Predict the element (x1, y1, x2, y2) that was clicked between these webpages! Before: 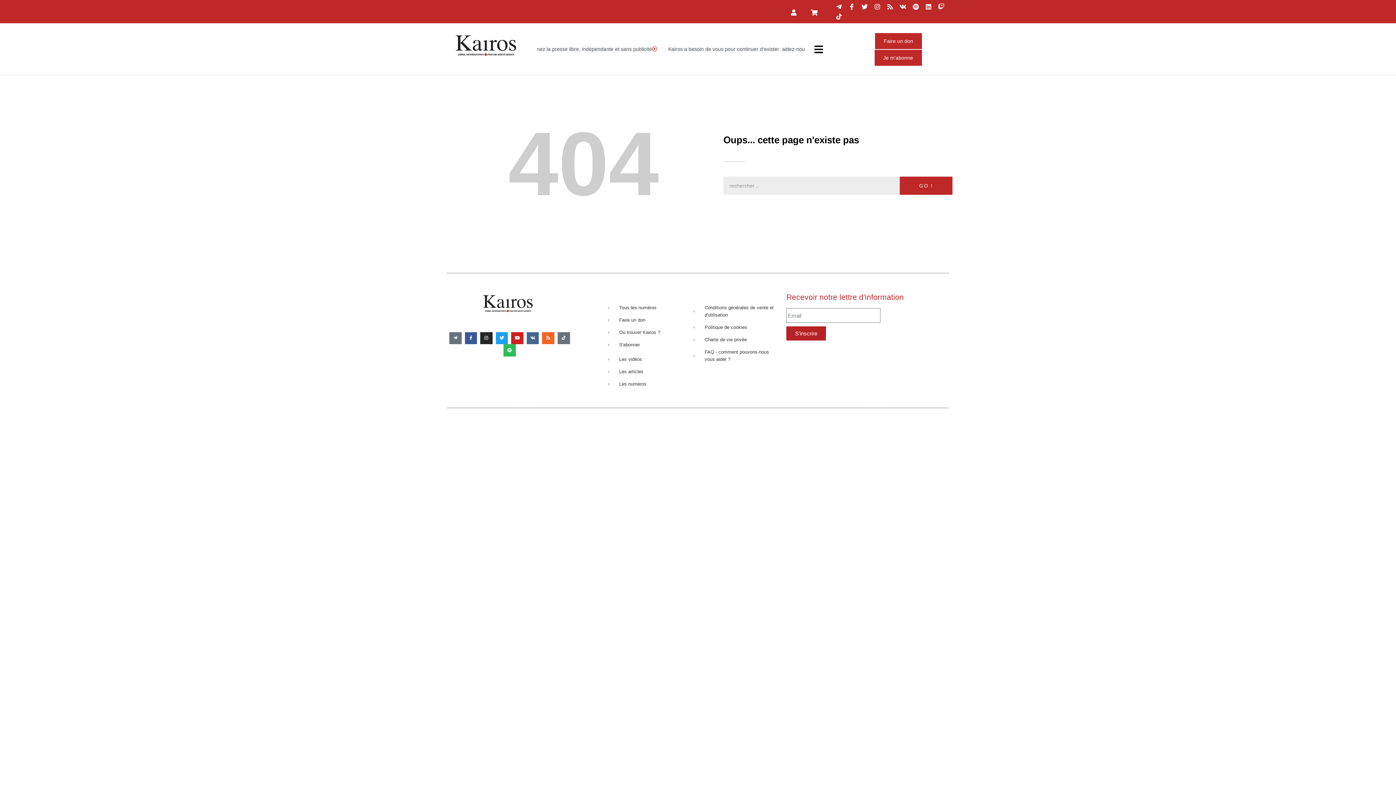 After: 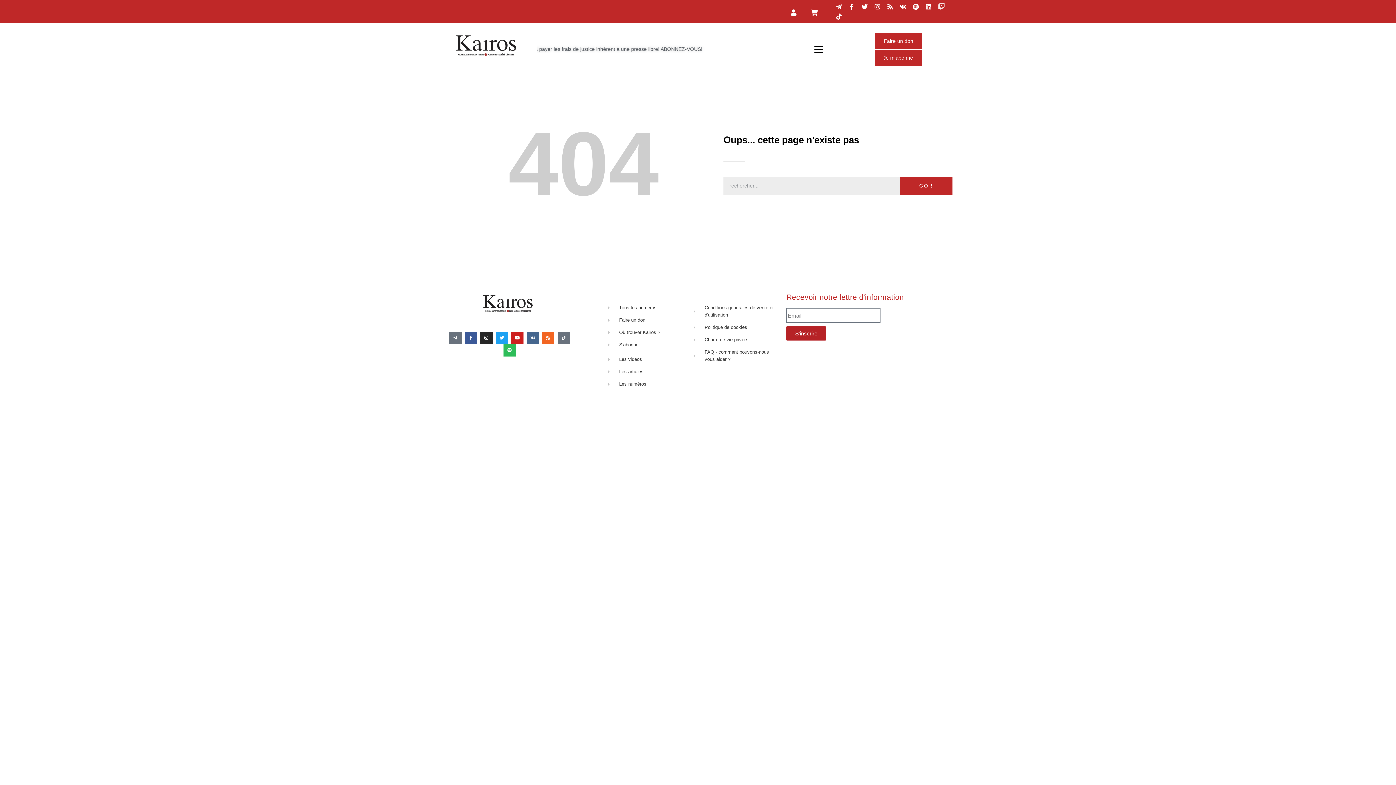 Action: bbox: (936, 1, 946, 11) label: Twitch